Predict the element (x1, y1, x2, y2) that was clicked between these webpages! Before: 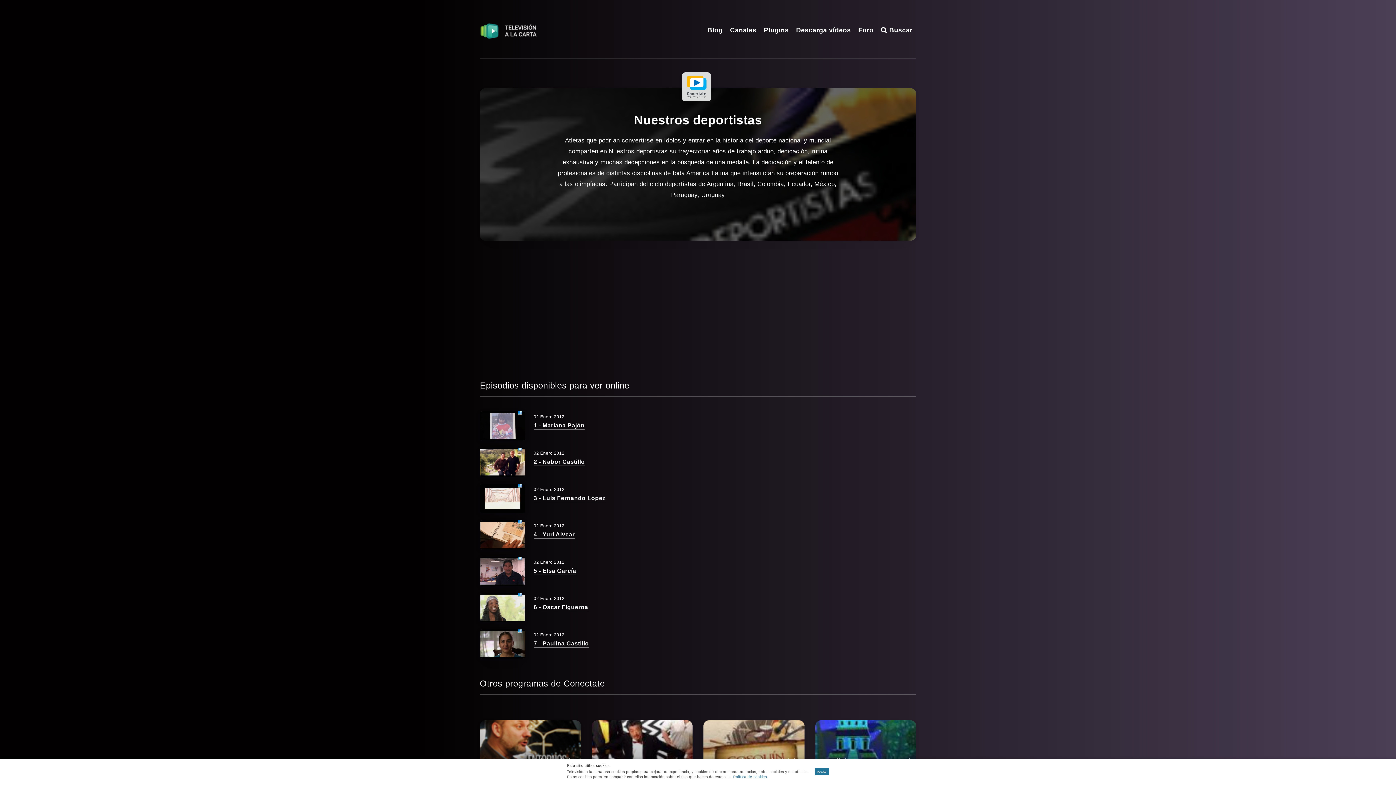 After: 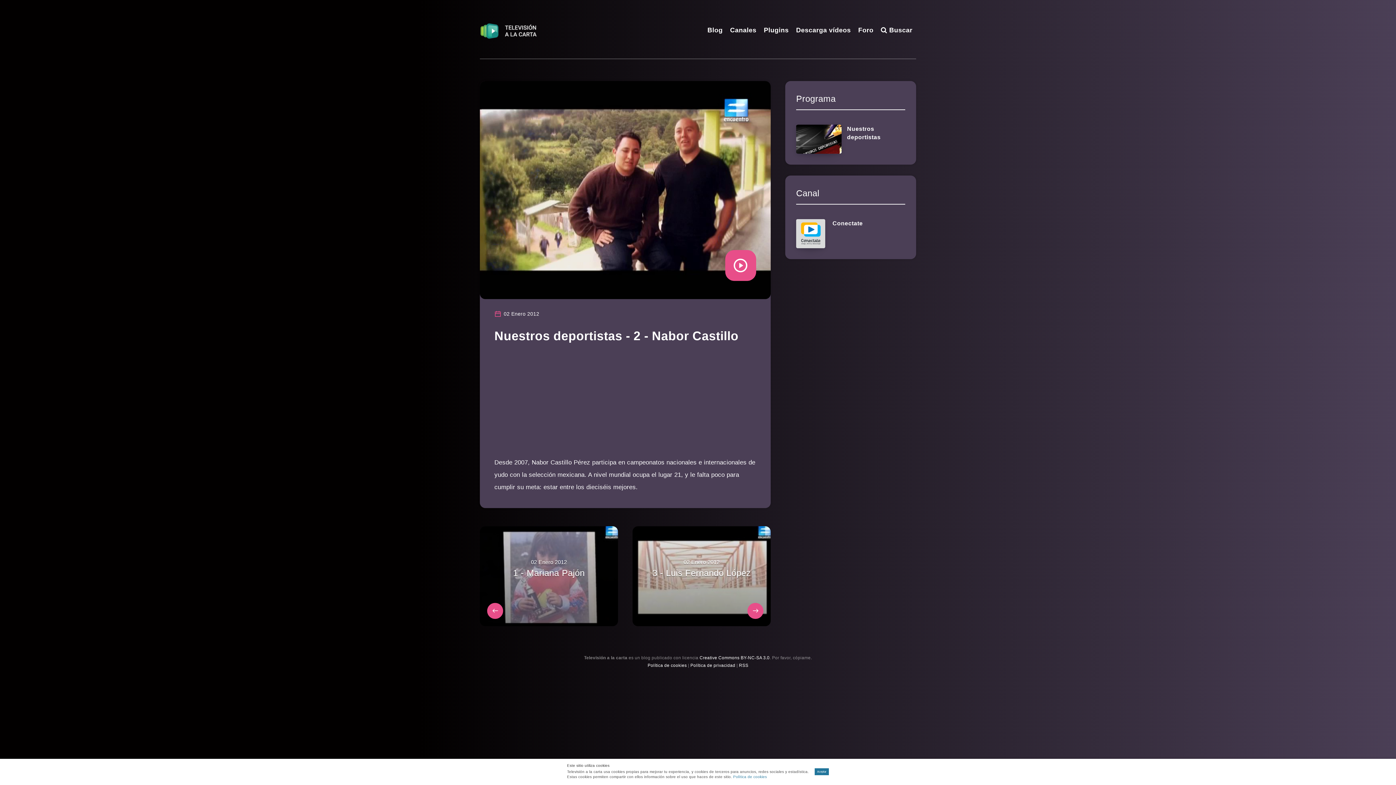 Action: label: 2 - Nabor Castillo bbox: (533, 458, 585, 465)